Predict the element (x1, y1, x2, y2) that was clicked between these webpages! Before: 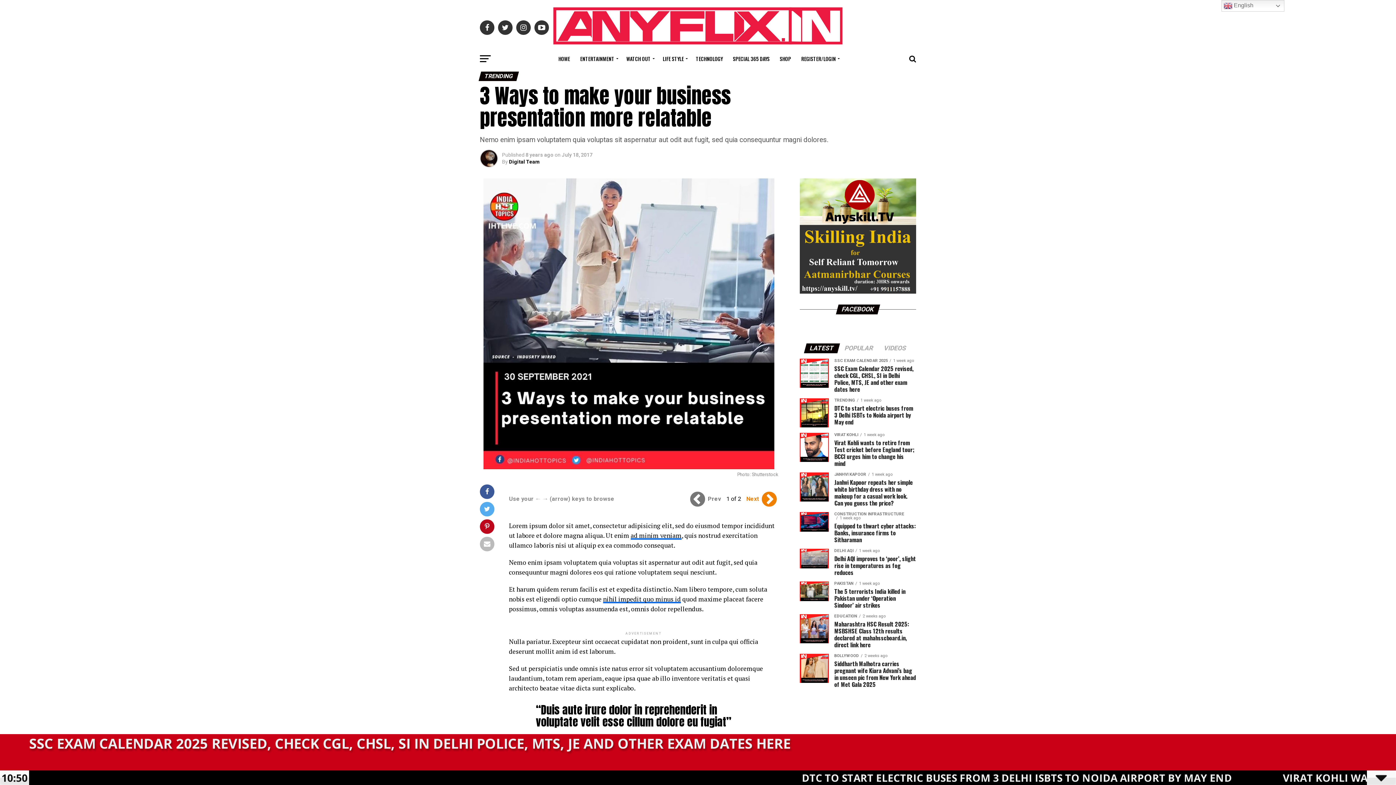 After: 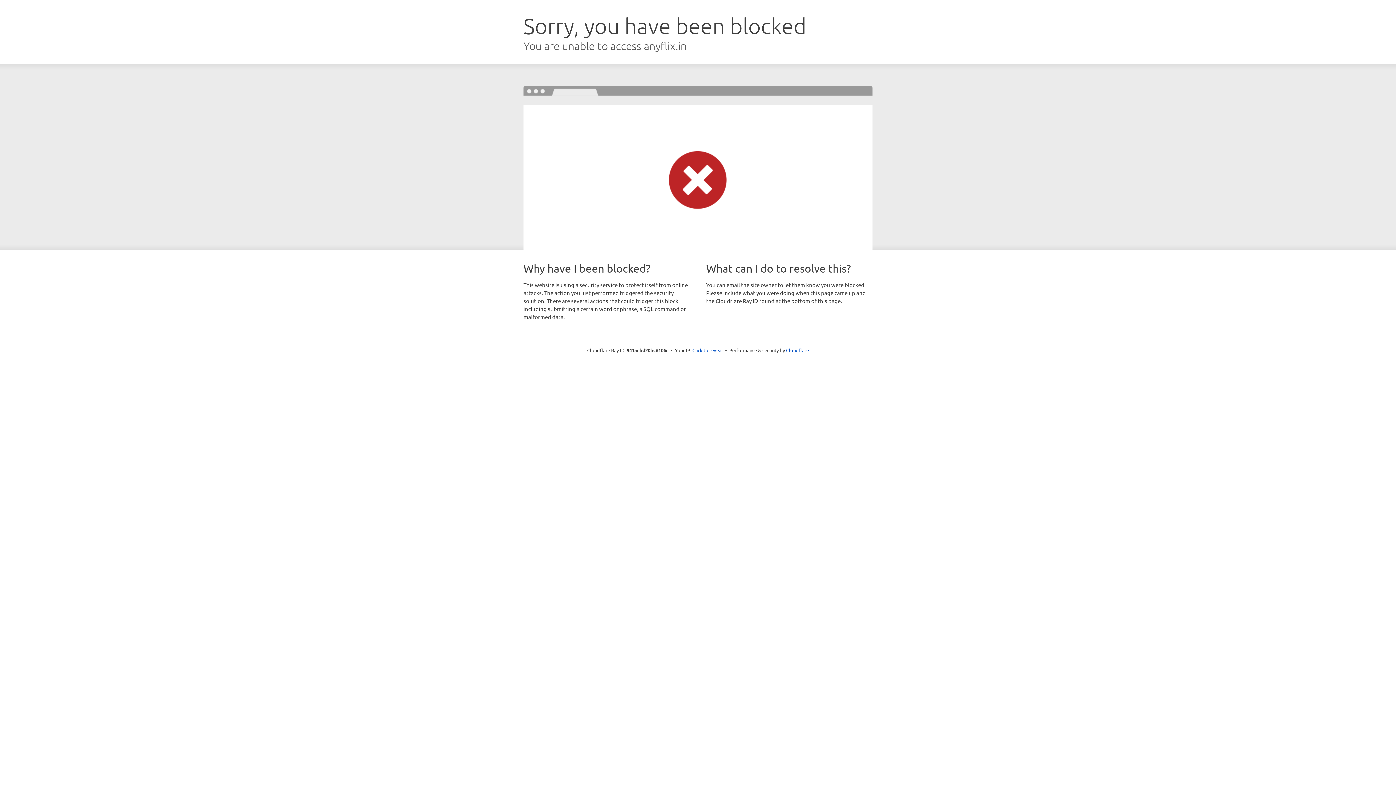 Action: label: SHOP bbox: (775, 49, 795, 68)